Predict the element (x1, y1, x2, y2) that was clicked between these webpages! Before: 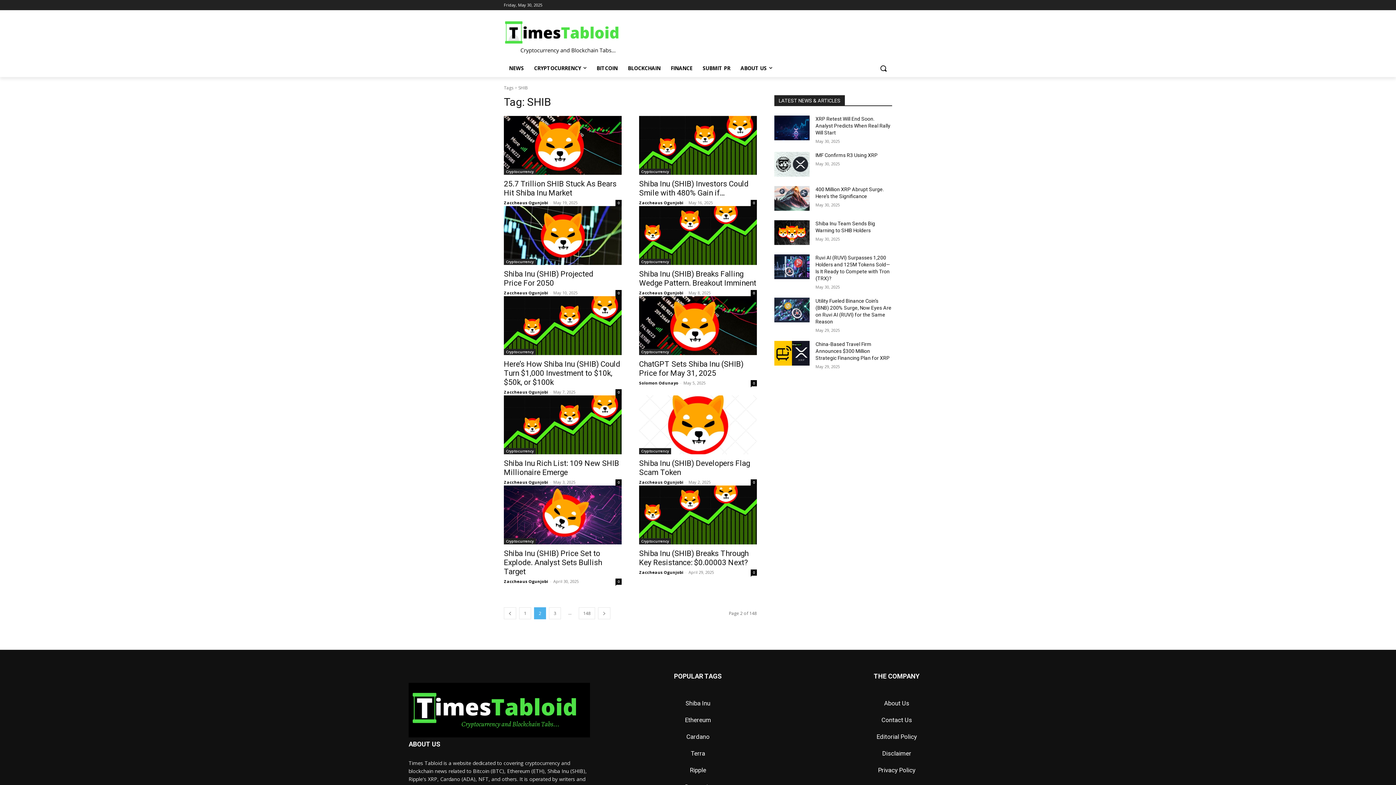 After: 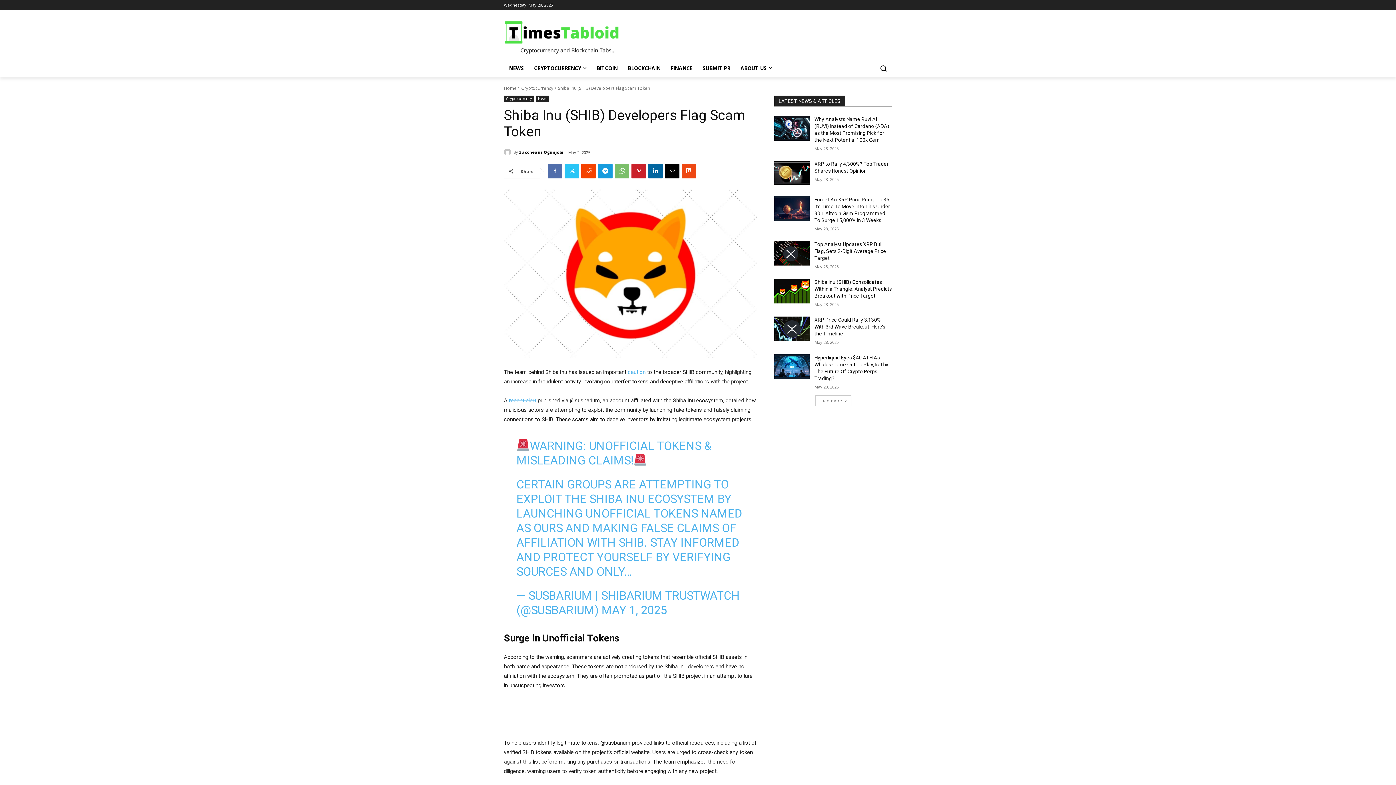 Action: label: 0 bbox: (750, 479, 757, 485)